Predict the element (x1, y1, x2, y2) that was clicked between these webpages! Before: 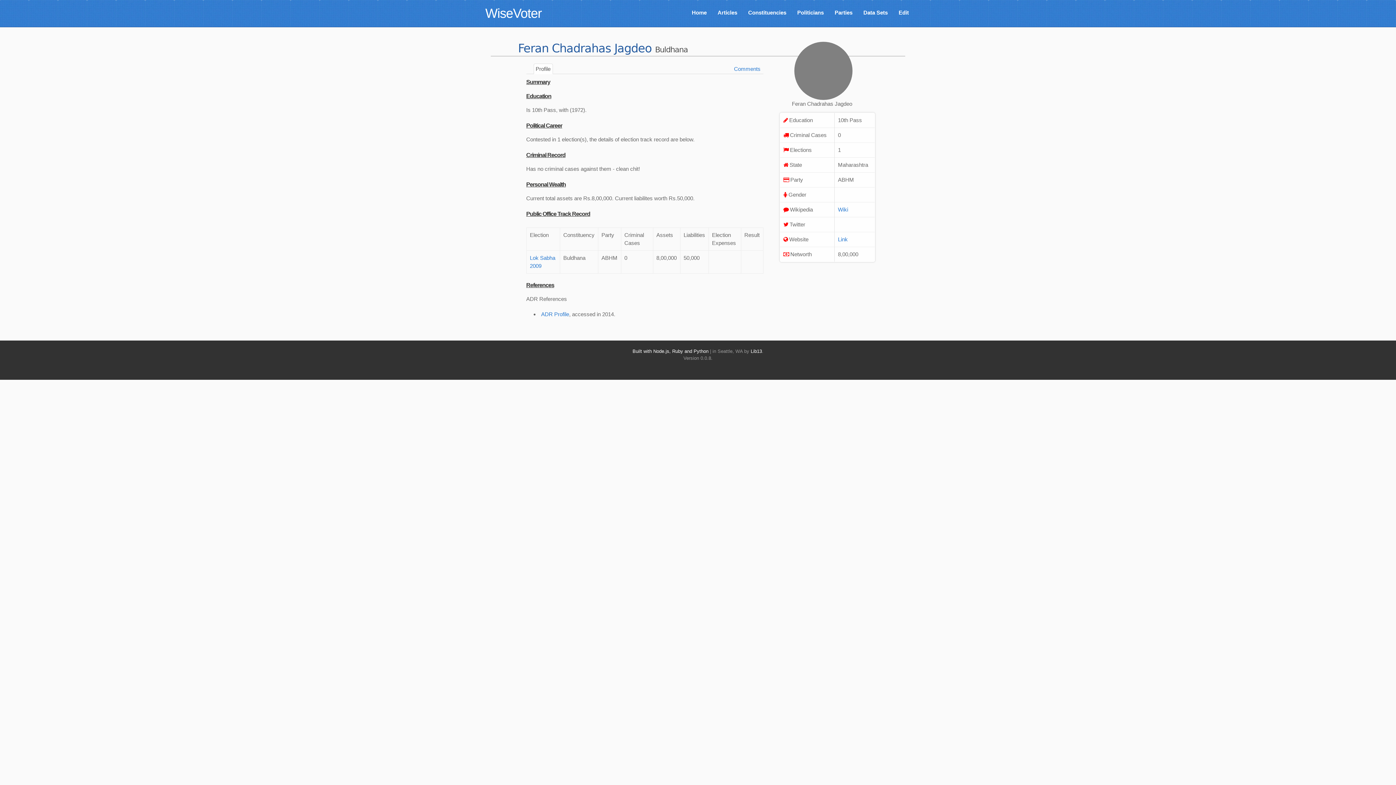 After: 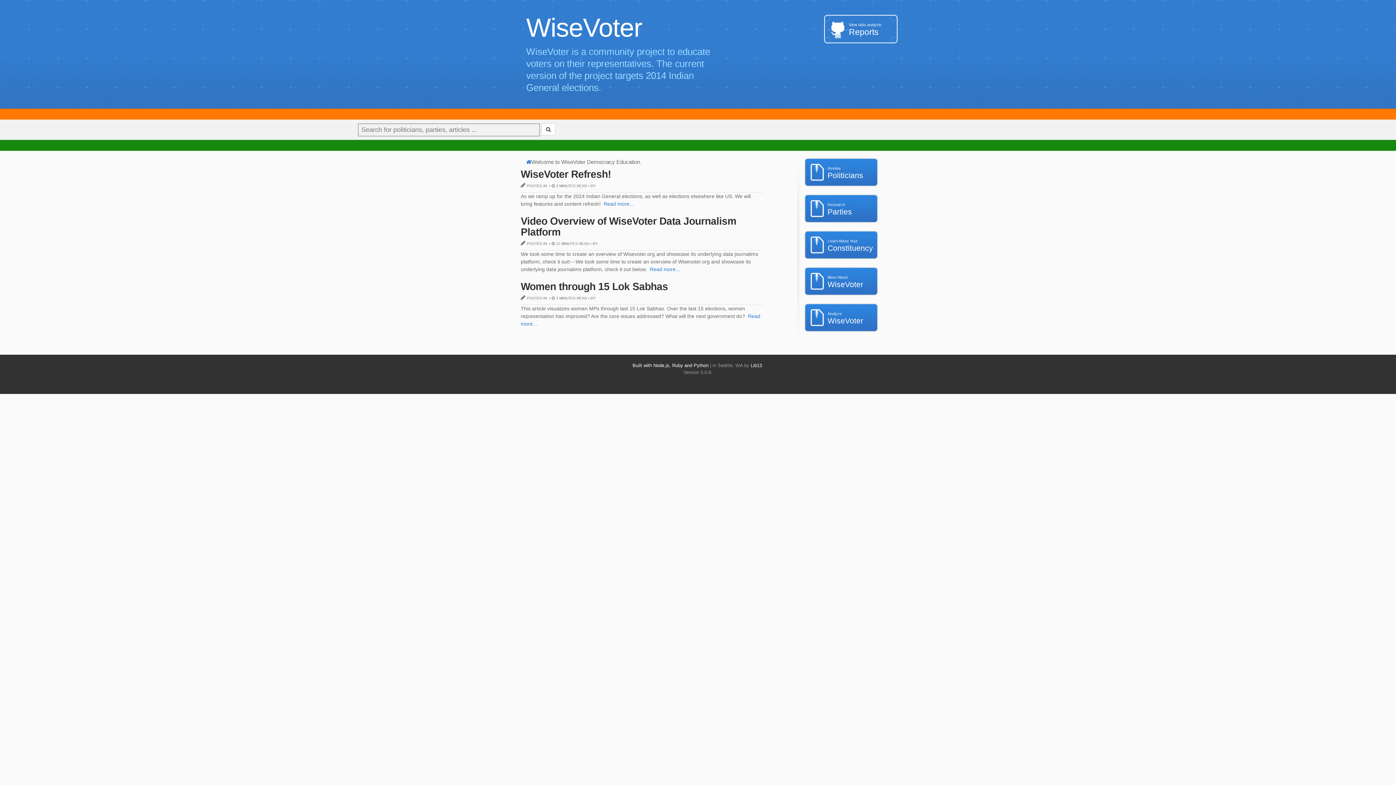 Action: label: Home bbox: (690, 3, 708, 21)